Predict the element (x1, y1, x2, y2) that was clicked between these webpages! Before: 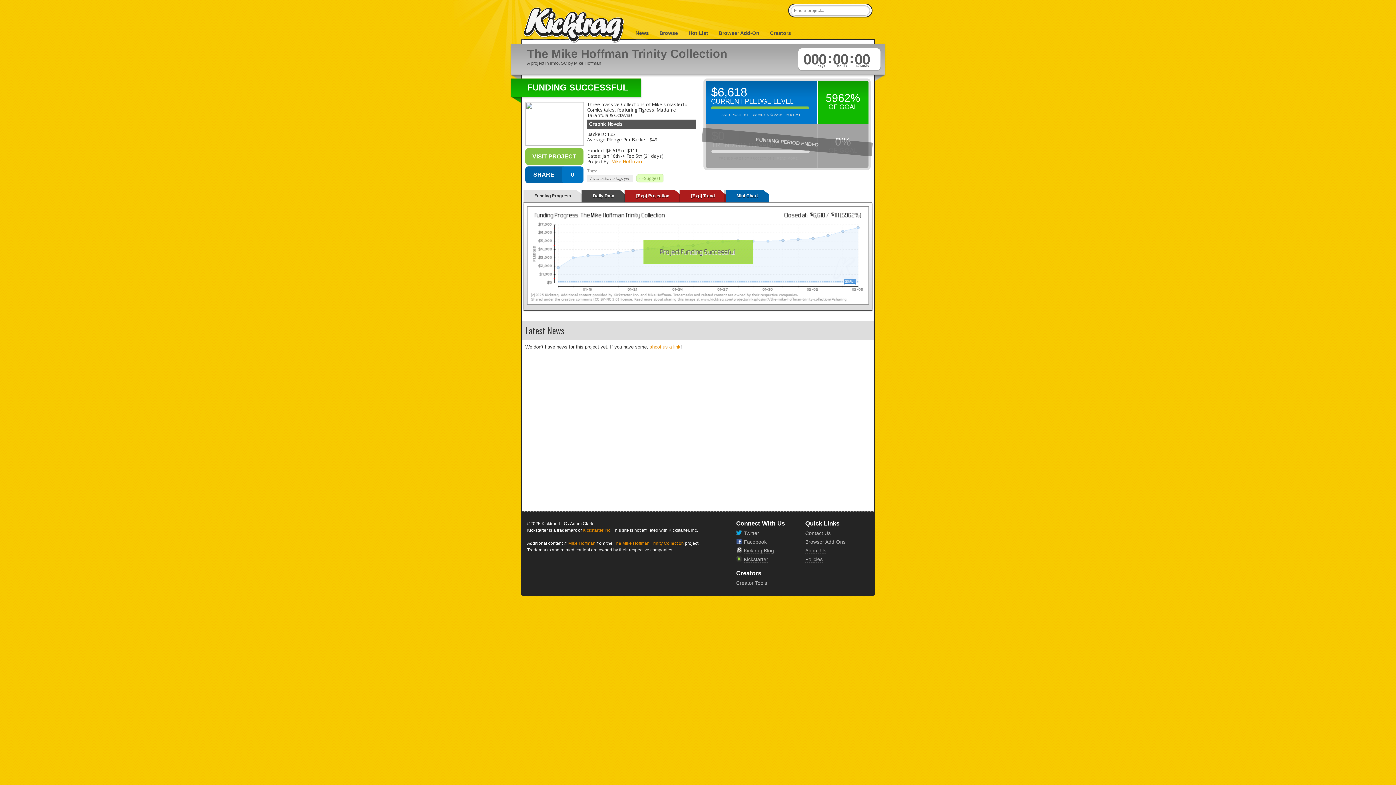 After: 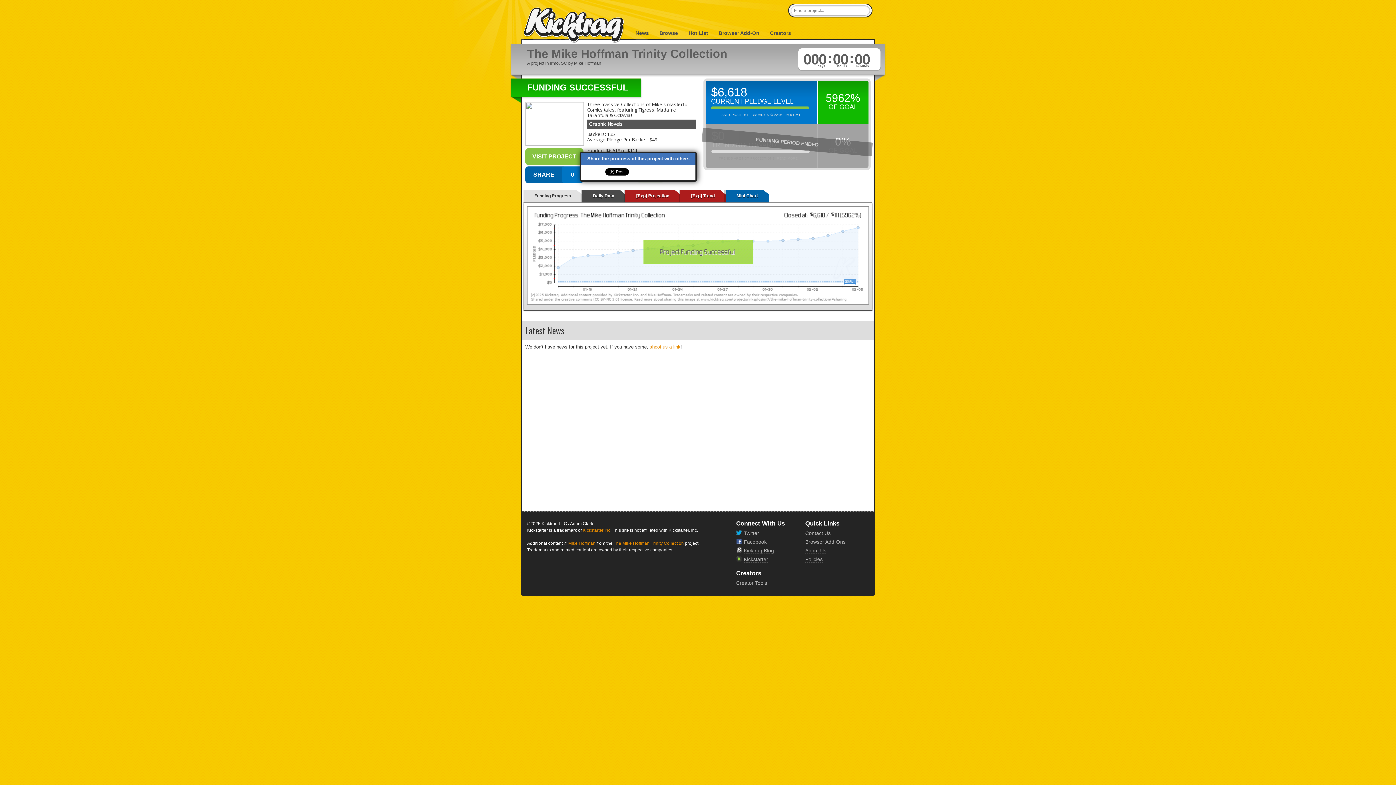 Action: label: SHARE bbox: (529, 166, 558, 183)